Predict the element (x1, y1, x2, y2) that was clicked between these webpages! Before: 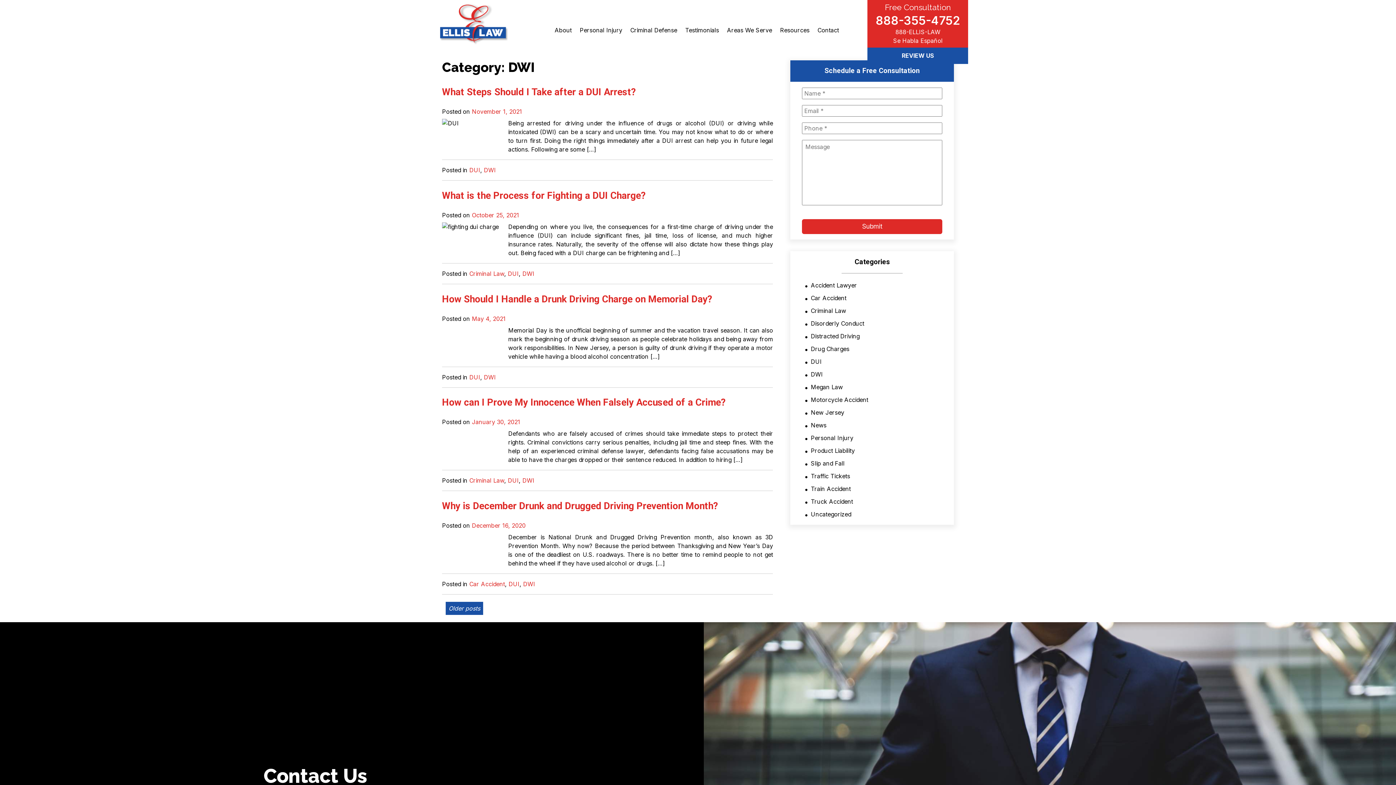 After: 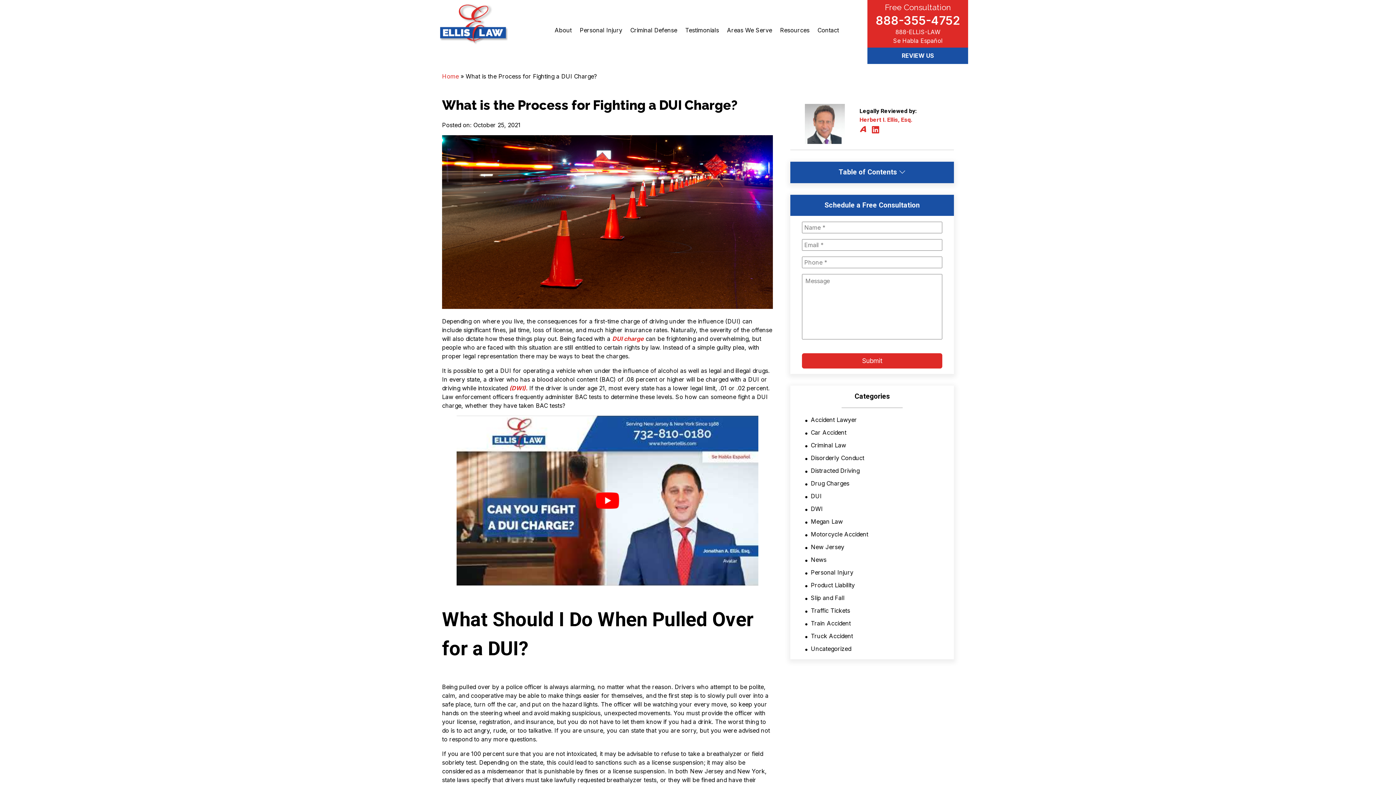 Action: label: What is the Process for Fighting a DUI Charge? bbox: (442, 190, 646, 201)